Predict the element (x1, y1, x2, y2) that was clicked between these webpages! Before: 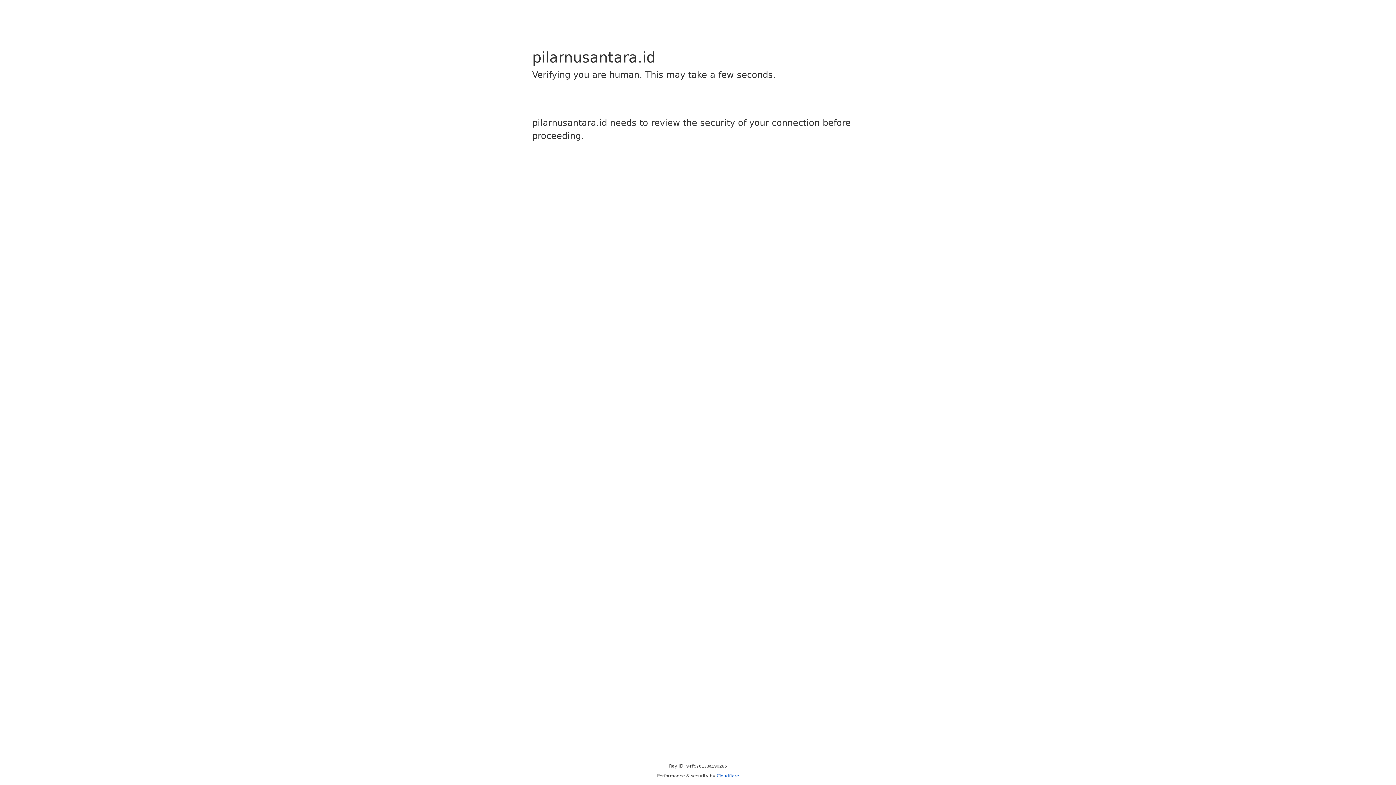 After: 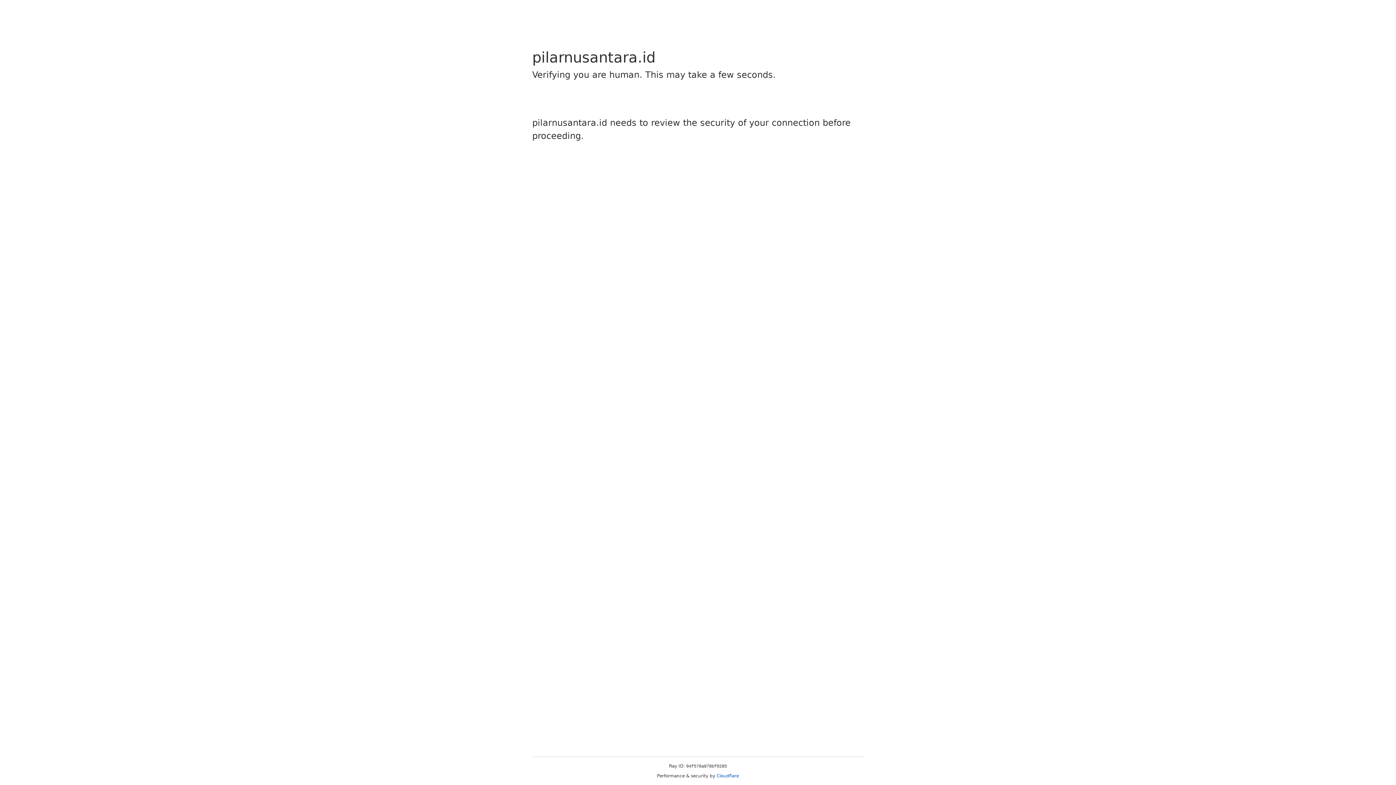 Action: label: Cloudflare bbox: (716, 773, 739, 778)